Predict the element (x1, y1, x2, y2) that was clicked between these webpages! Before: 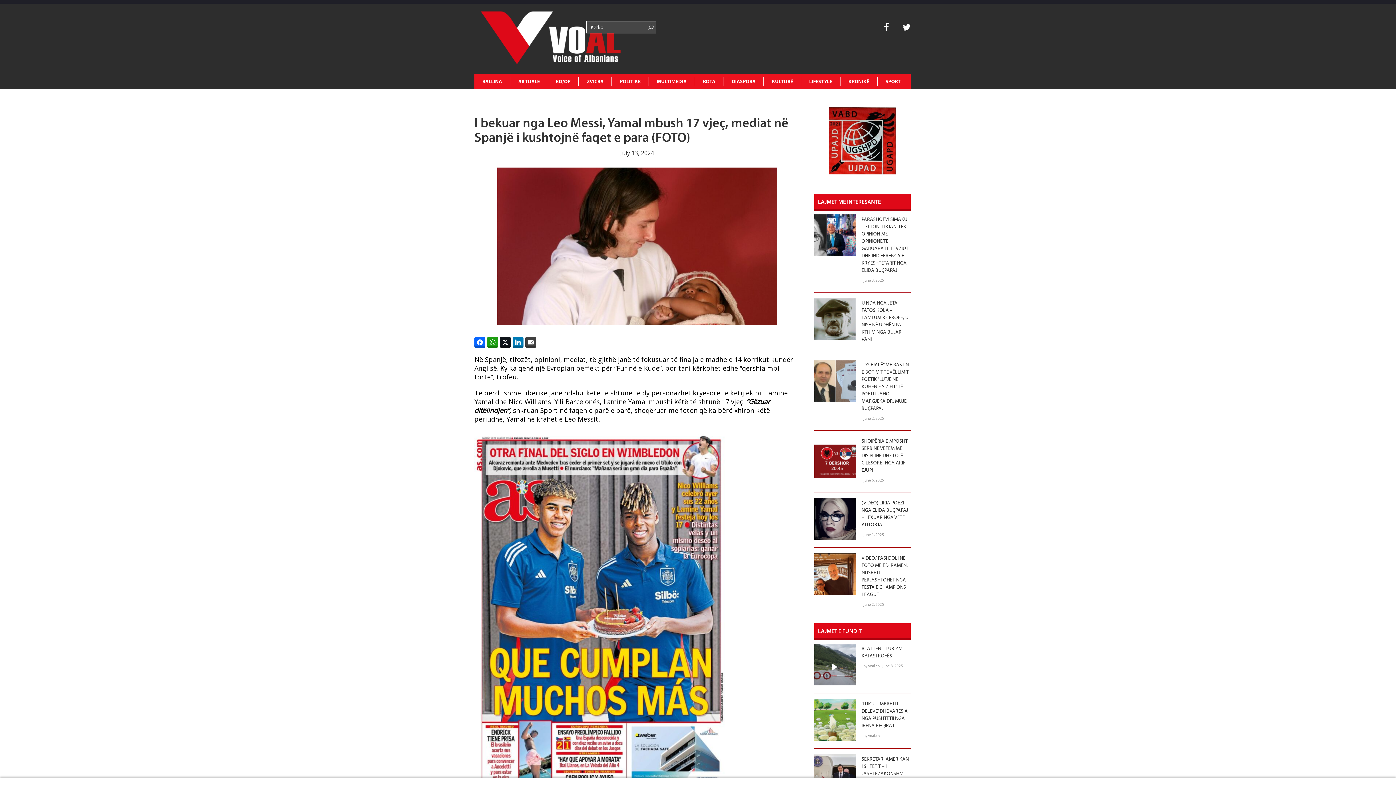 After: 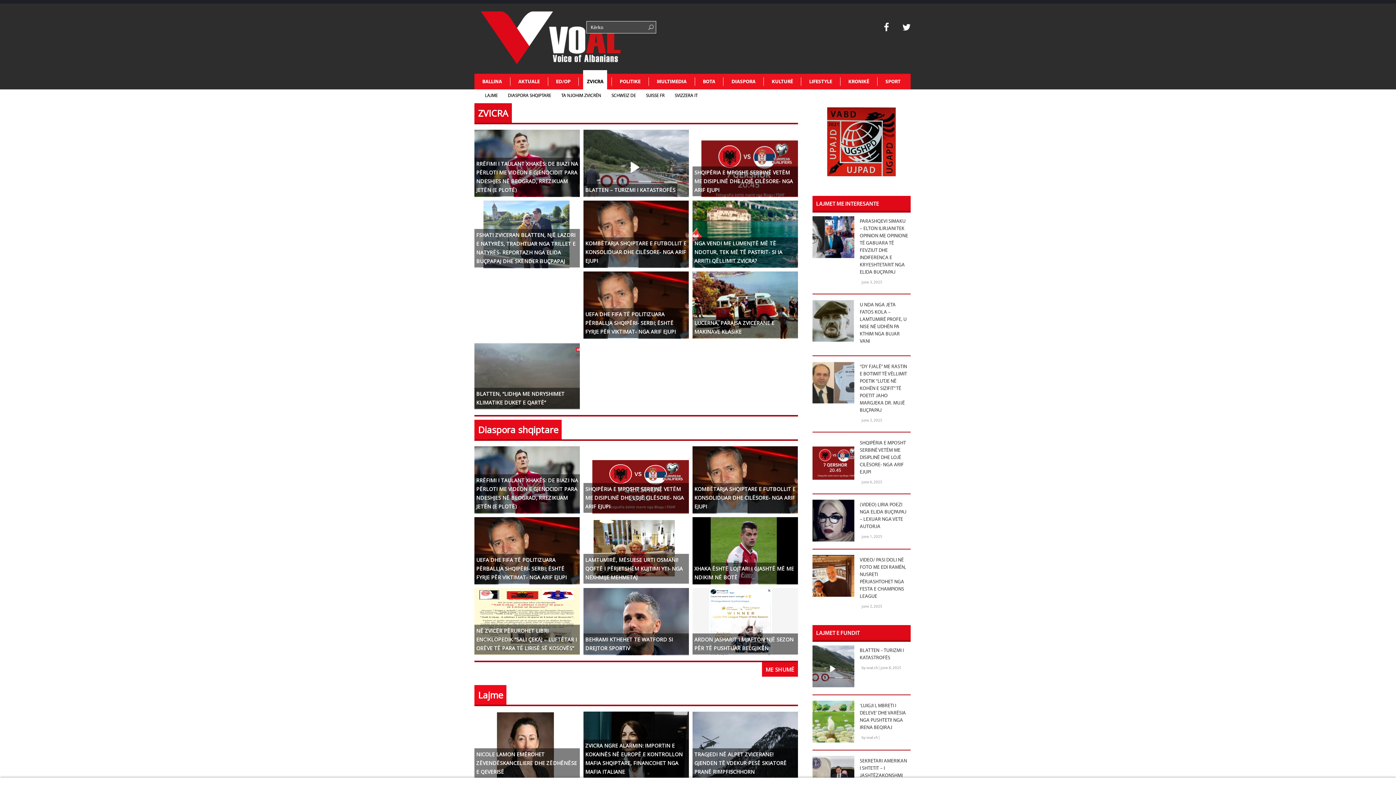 Action: label: ZVICRA bbox: (583, 70, 607, 89)